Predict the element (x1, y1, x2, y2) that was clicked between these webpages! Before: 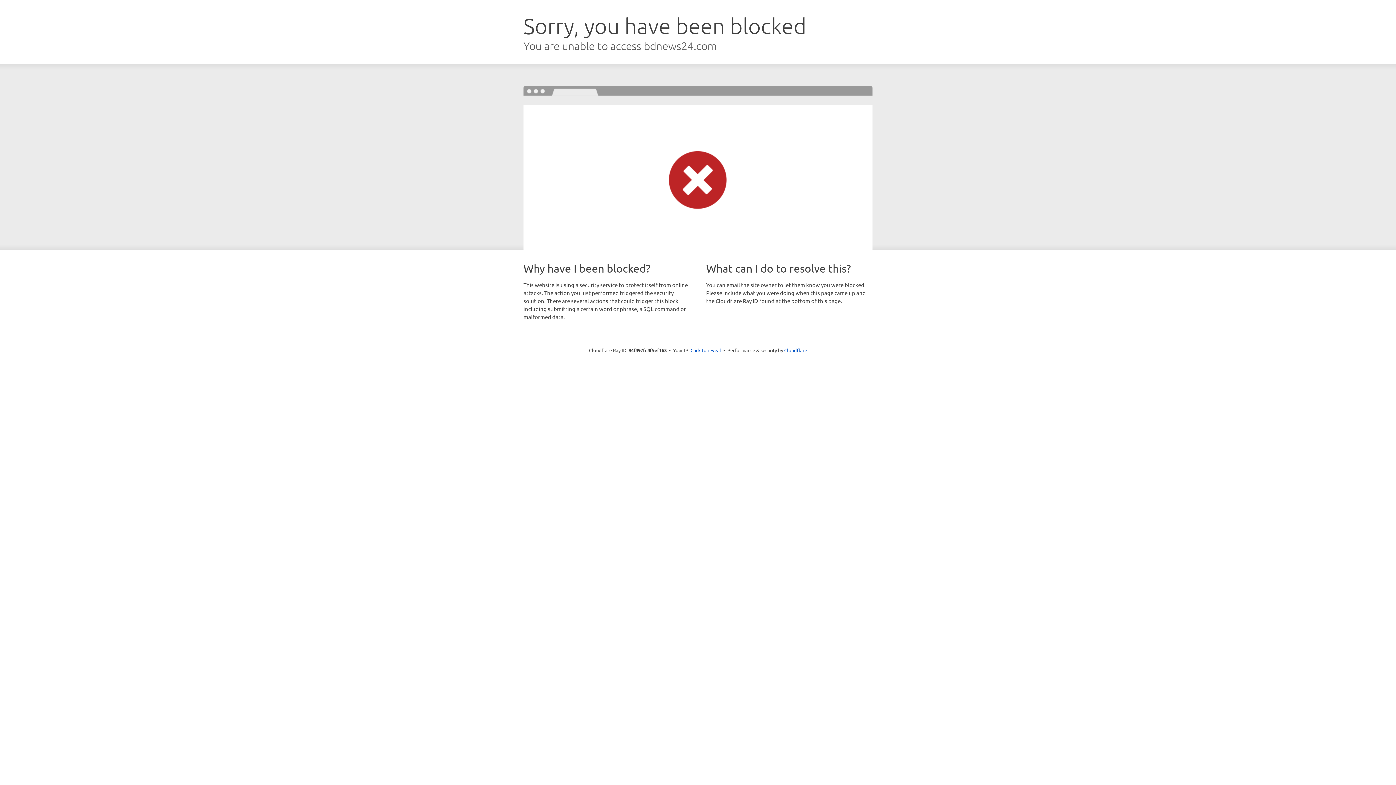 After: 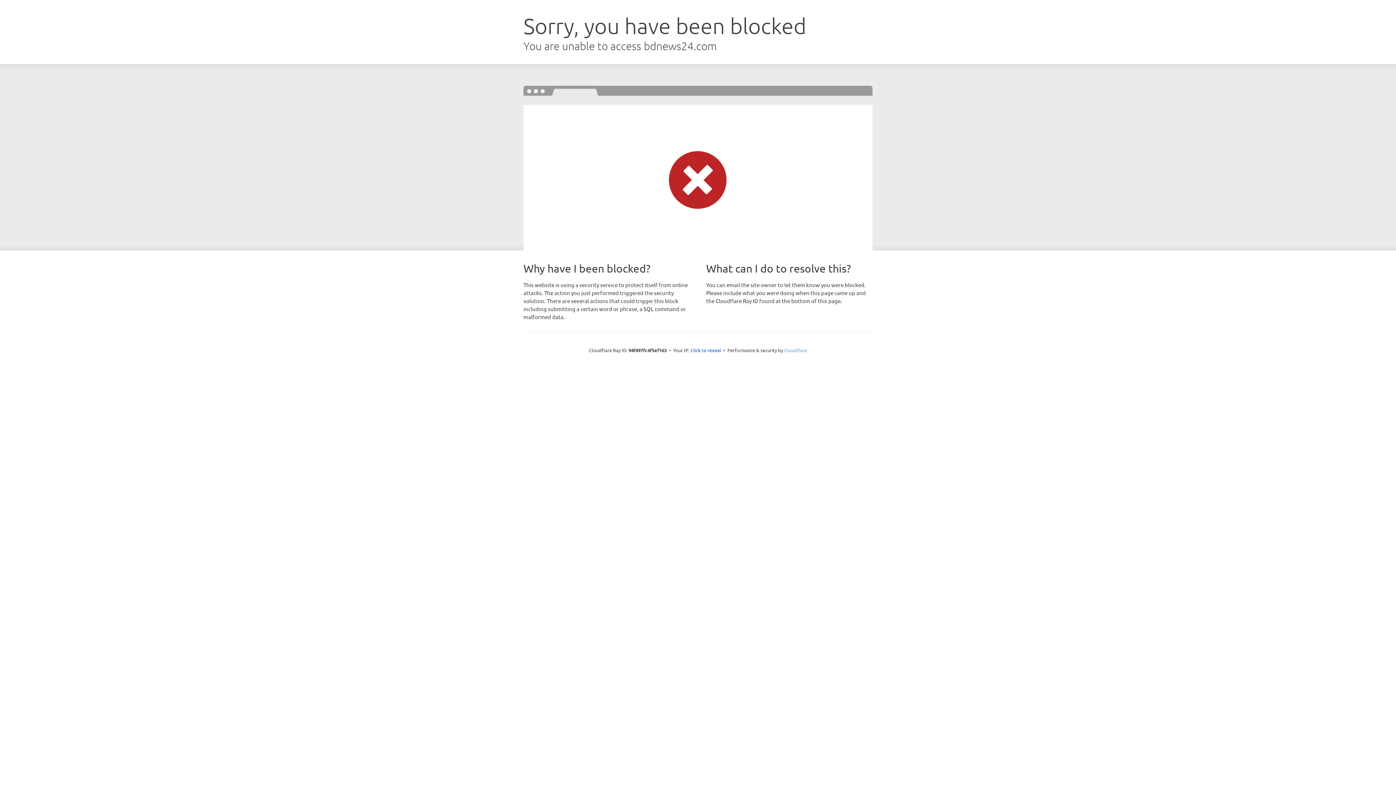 Action: label: Cloudflare bbox: (784, 347, 807, 353)